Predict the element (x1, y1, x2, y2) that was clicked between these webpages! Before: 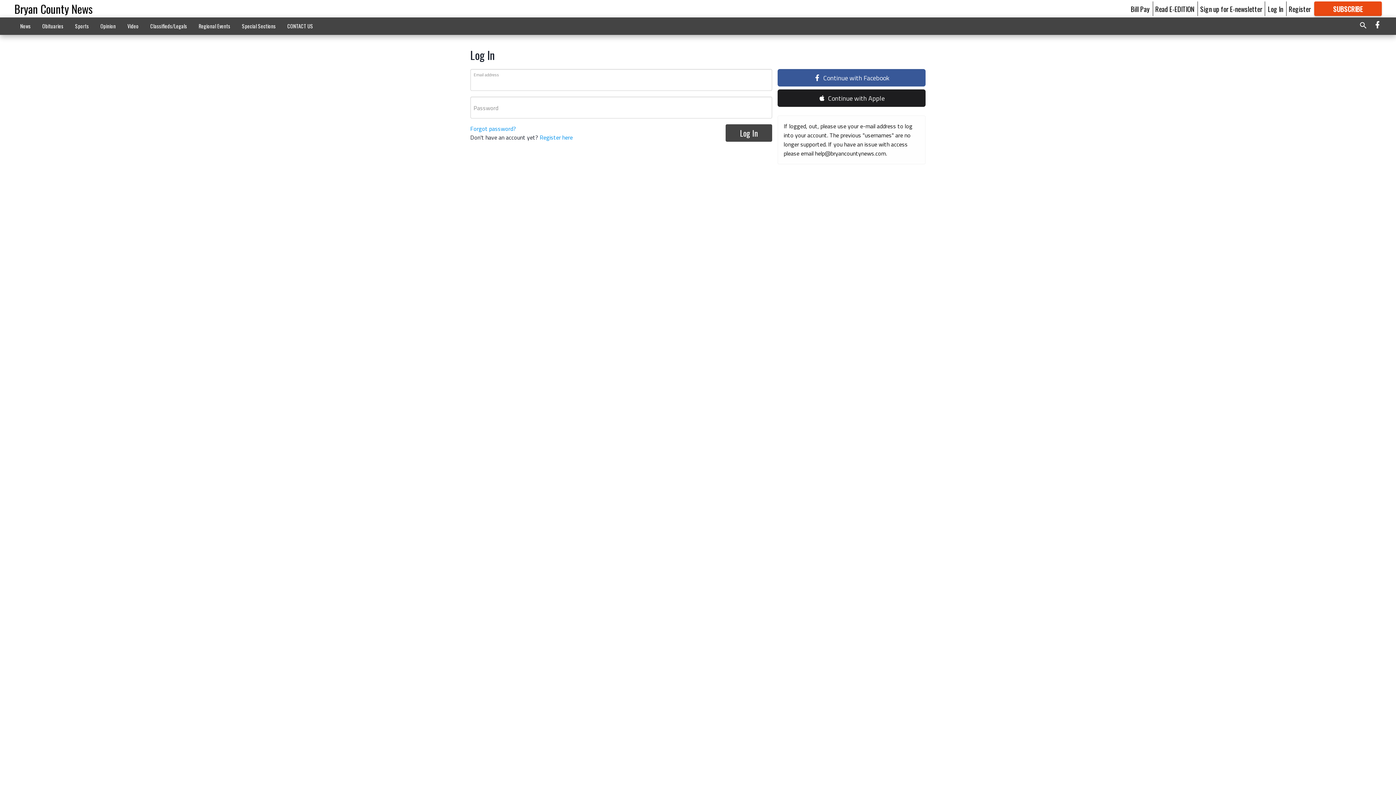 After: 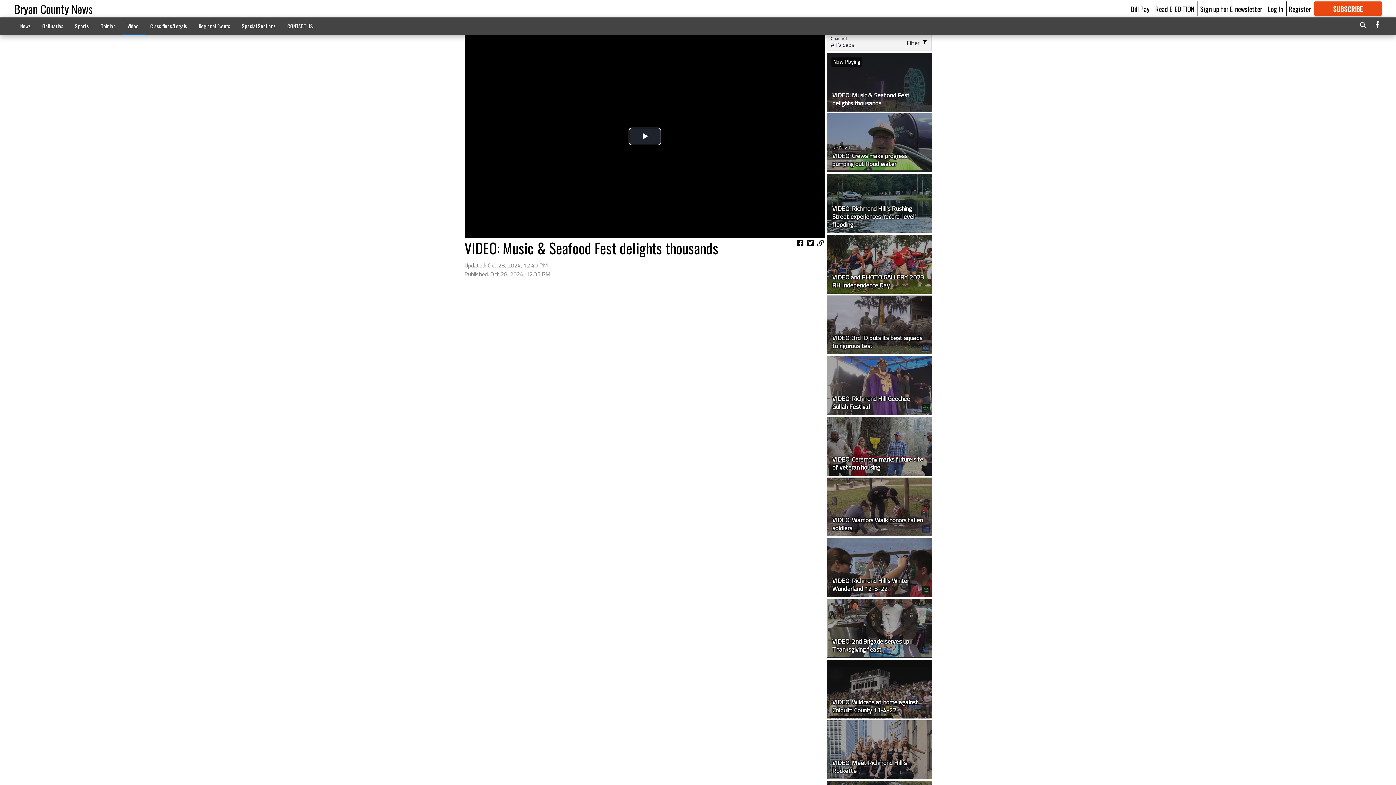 Action: bbox: (121, 18, 144, 33) label: Video